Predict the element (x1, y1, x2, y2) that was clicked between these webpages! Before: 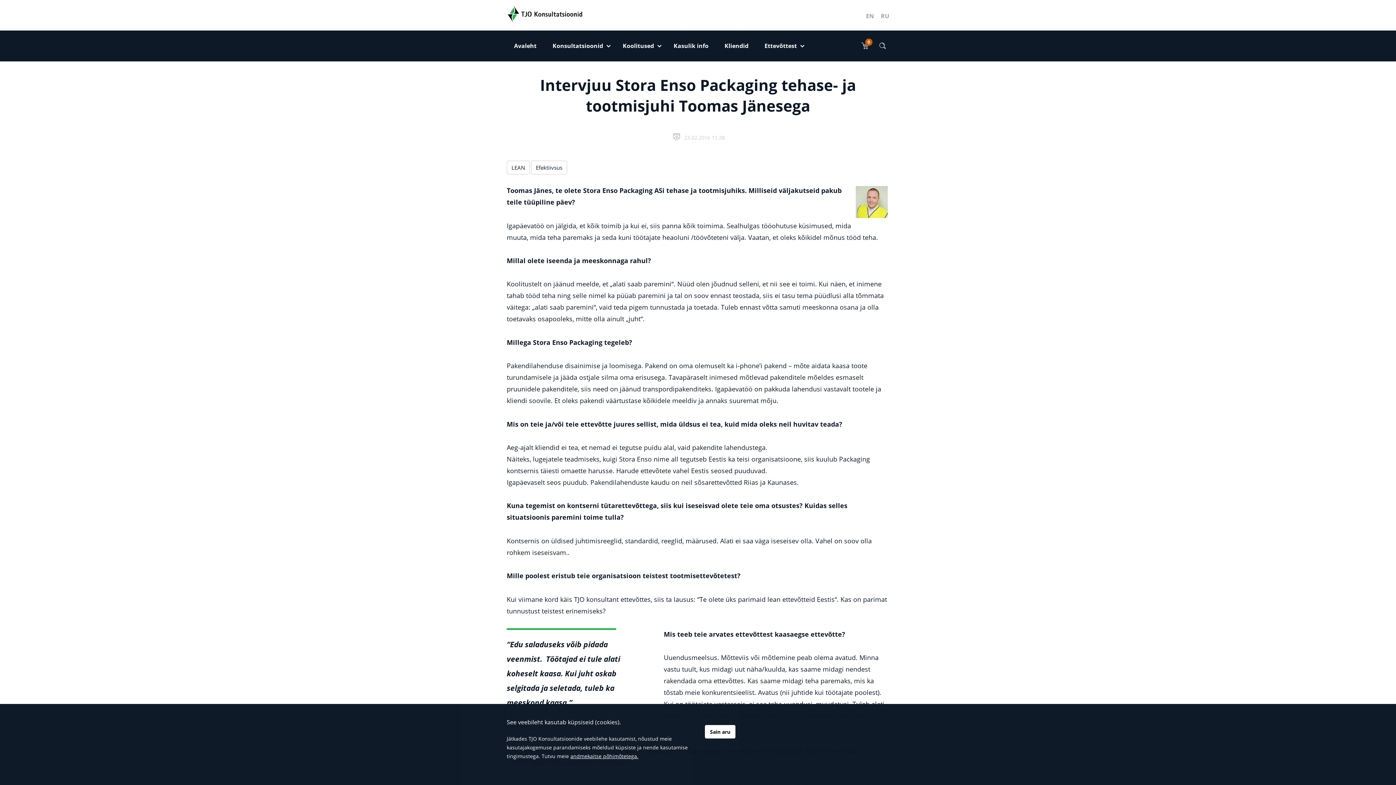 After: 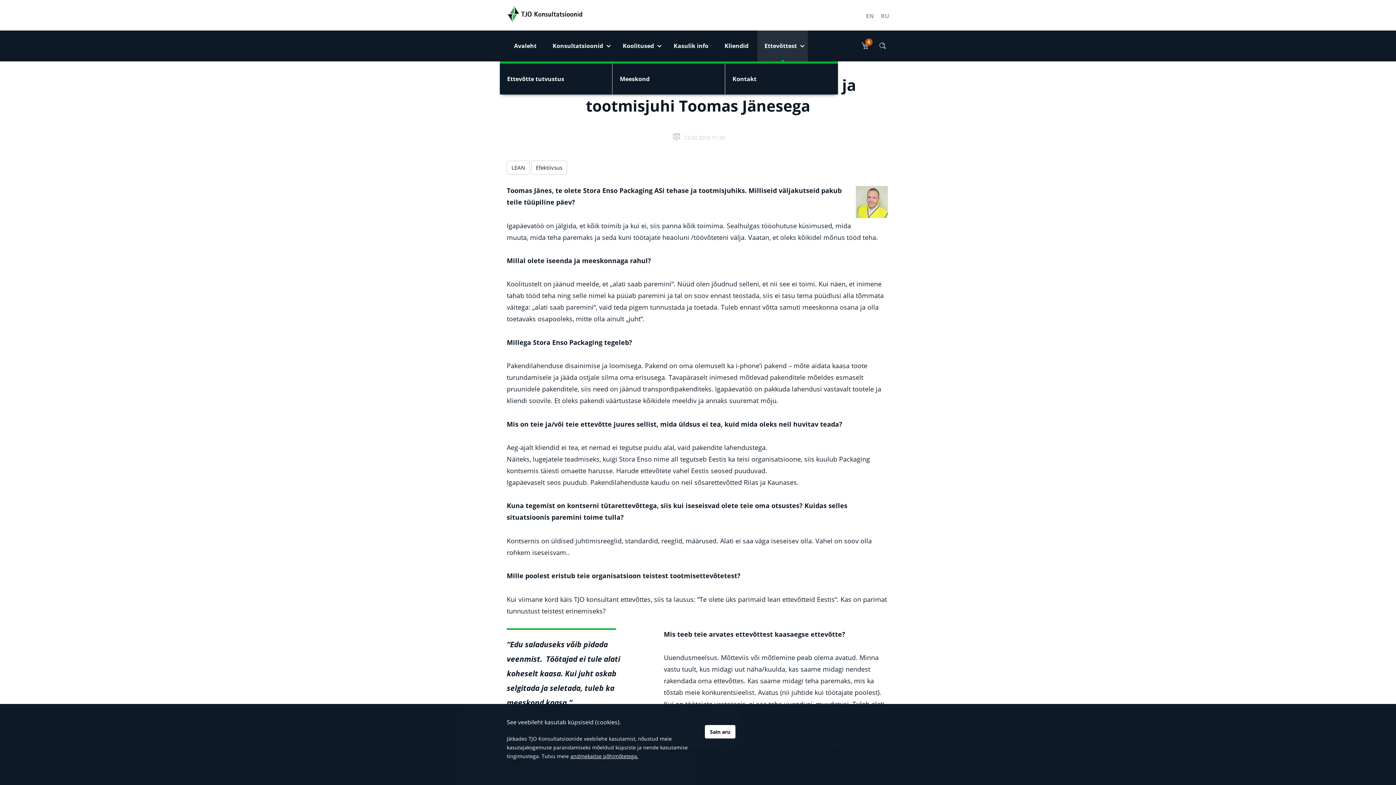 Action: bbox: (757, 30, 808, 61) label: Ettevõttest